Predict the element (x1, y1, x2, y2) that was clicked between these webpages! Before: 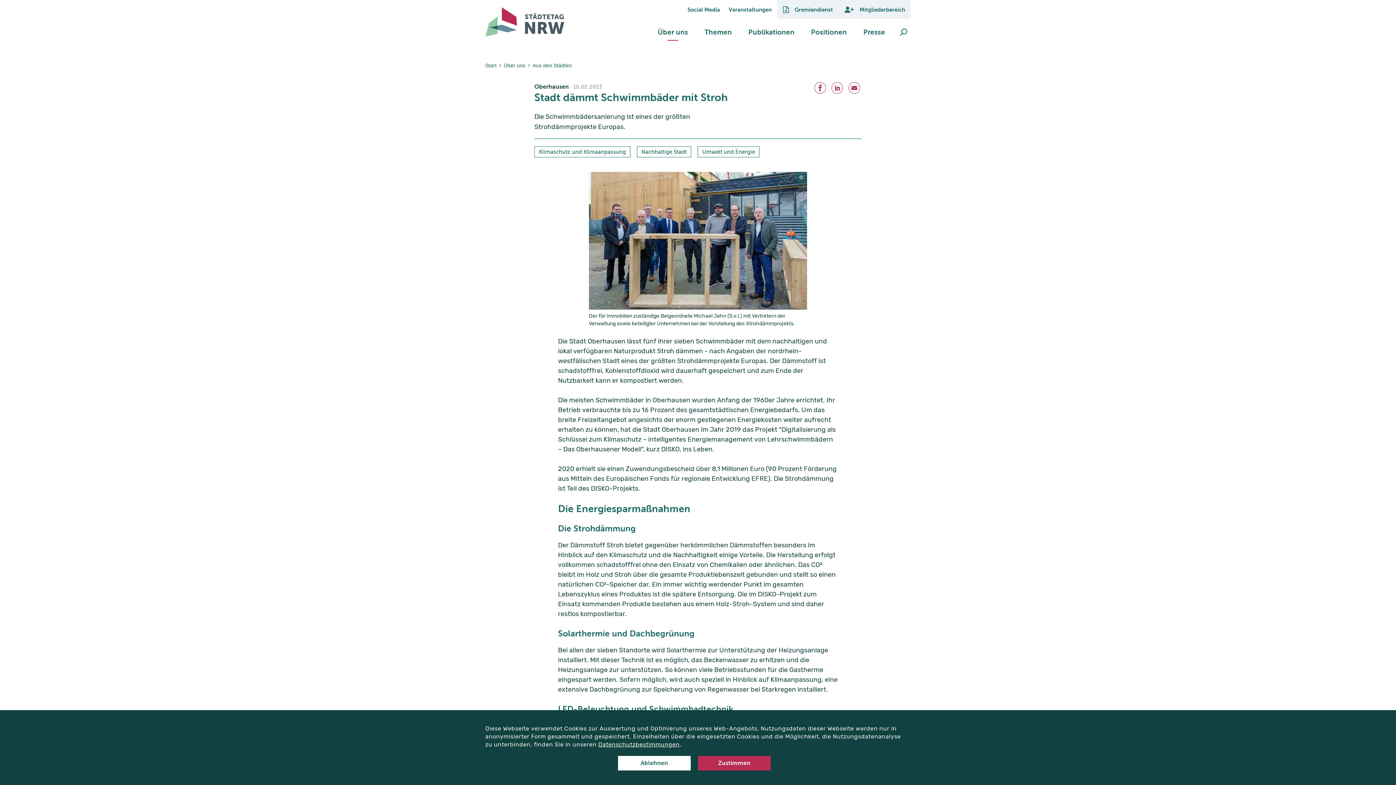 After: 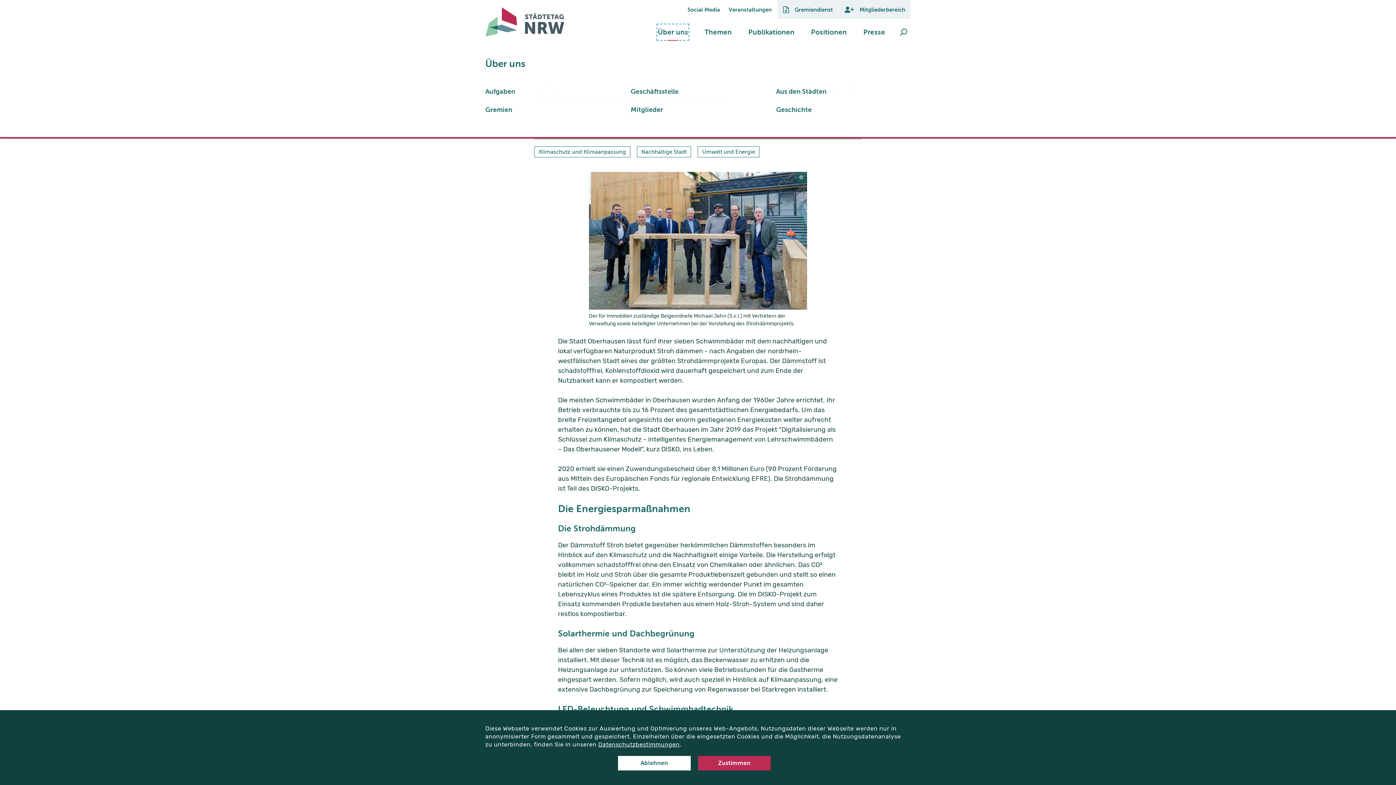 Action: label: Über uns bbox: (657, 24, 688, 39)